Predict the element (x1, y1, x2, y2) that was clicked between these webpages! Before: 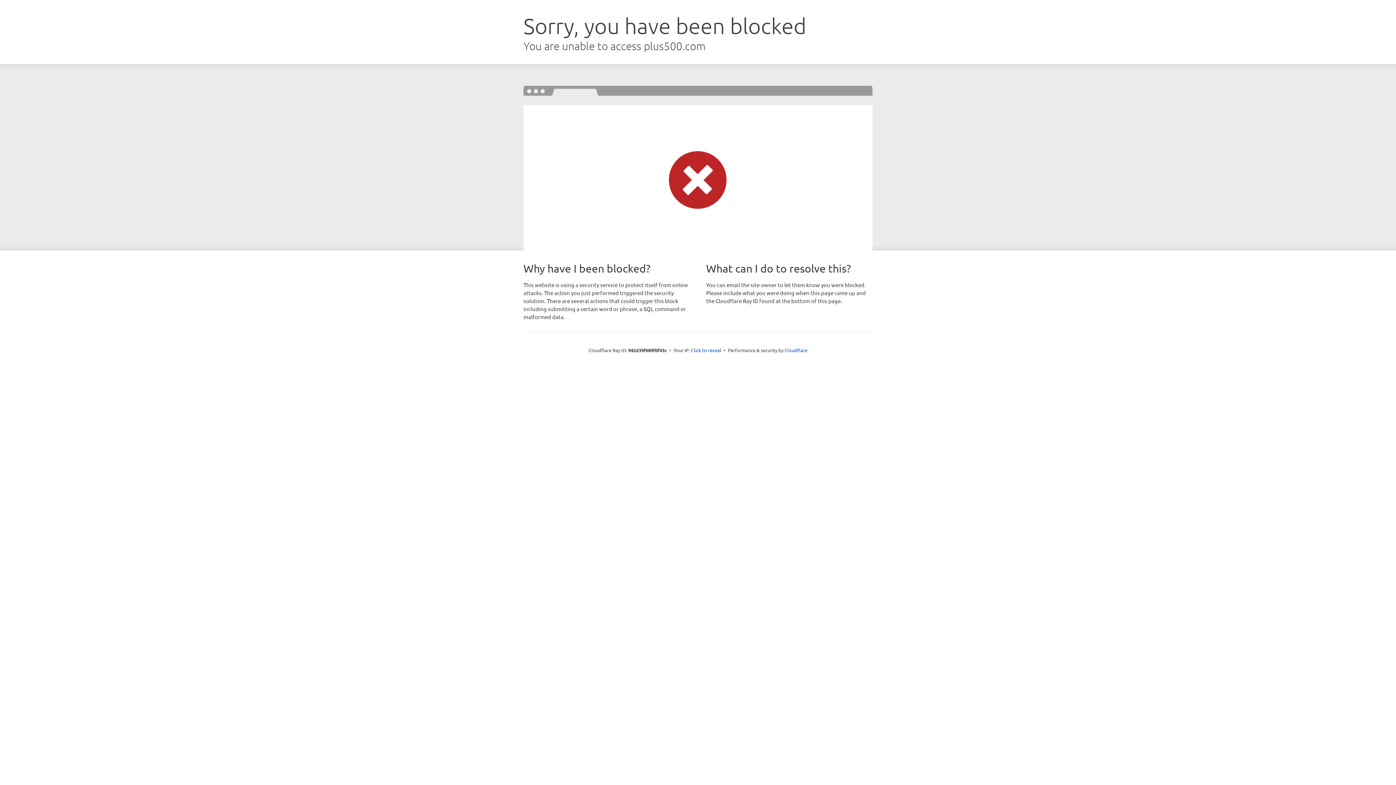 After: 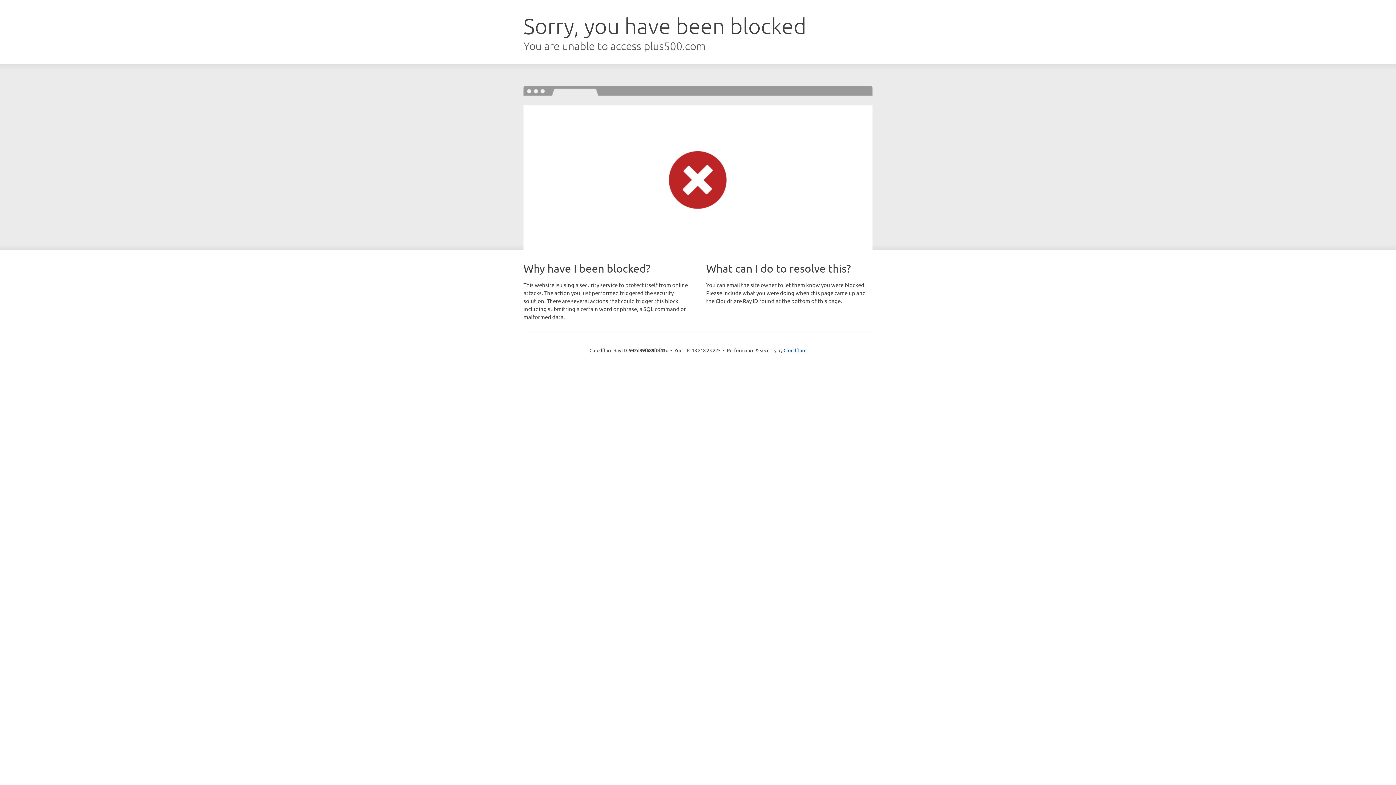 Action: label: Click to reveal bbox: (691, 346, 721, 353)